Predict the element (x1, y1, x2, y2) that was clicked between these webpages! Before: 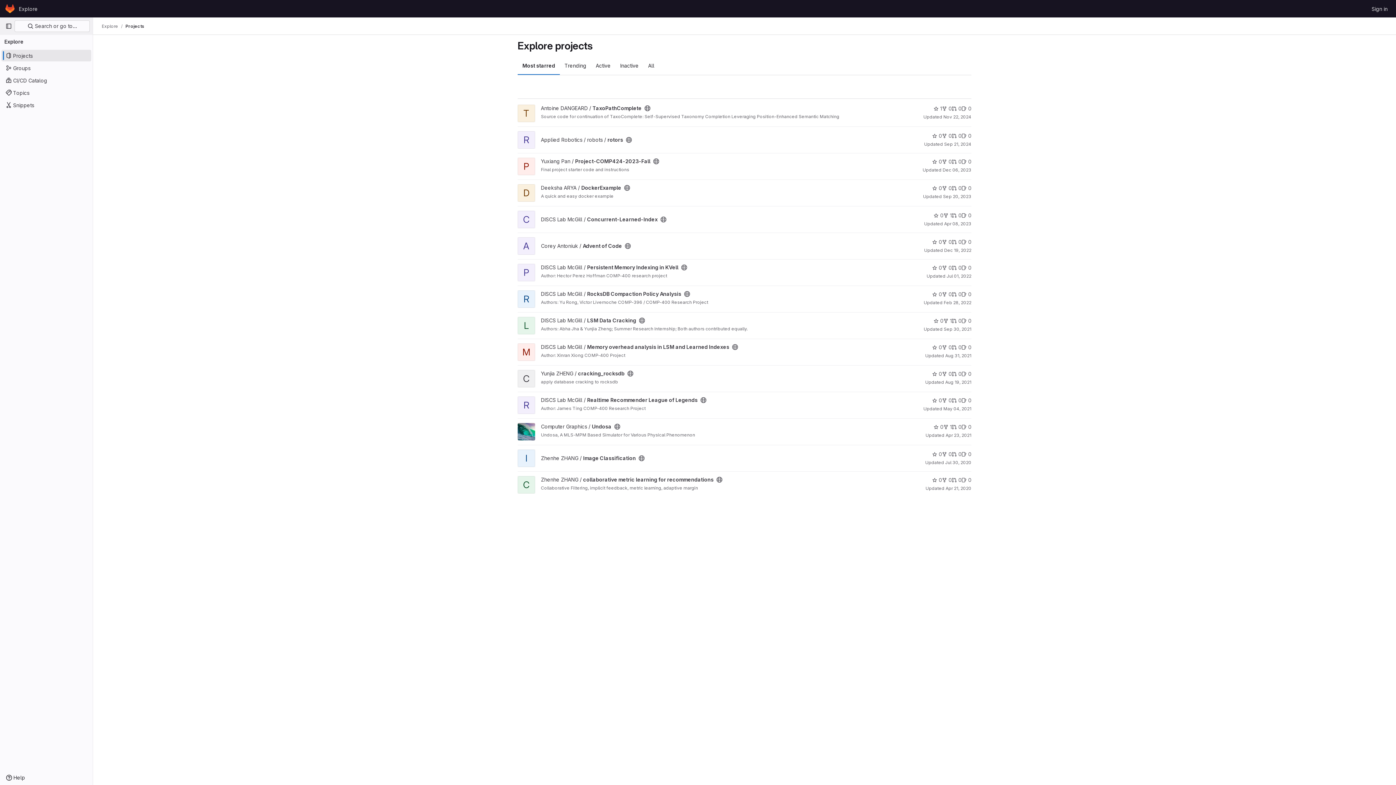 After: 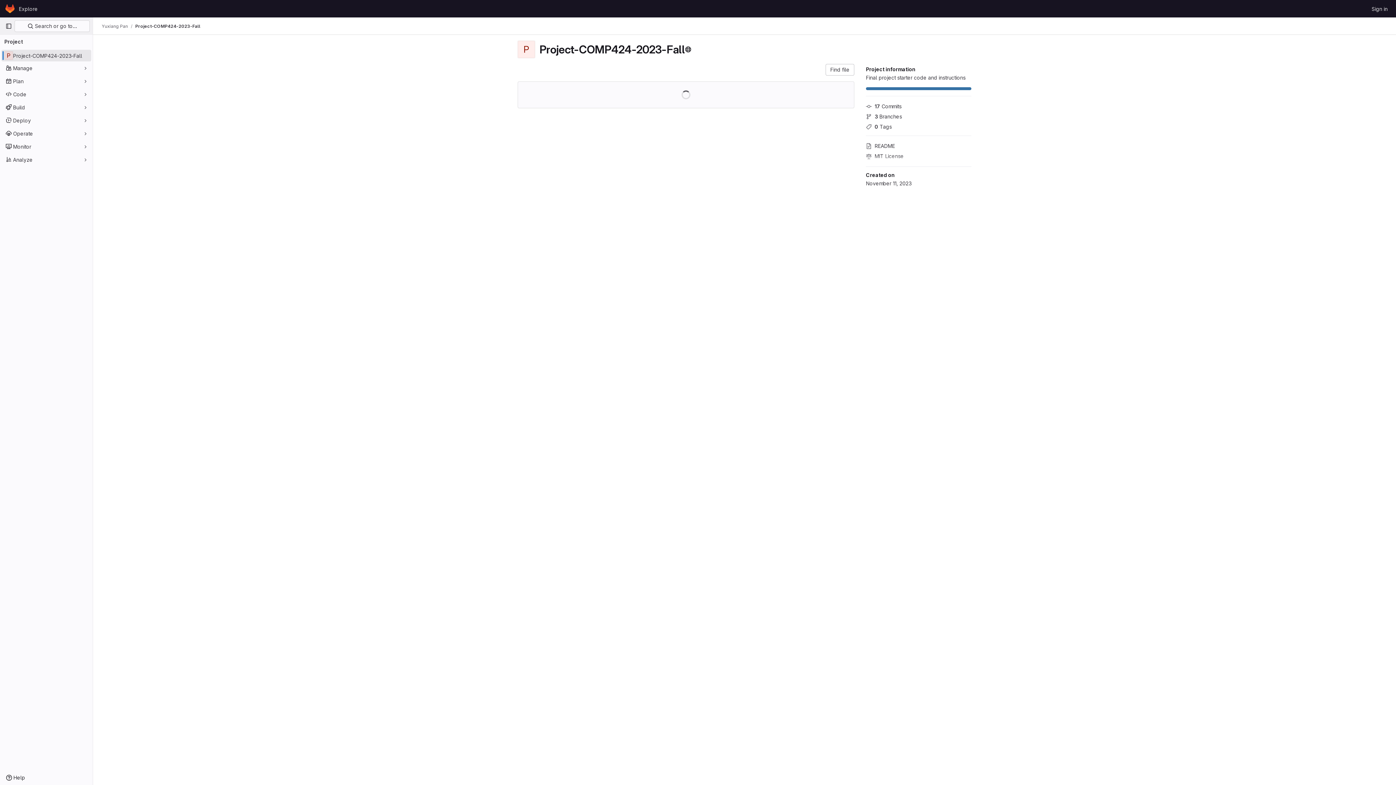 Action: label: Yuxiang Pan / Project-COMP424-2023-Fall bbox: (541, 158, 650, 164)